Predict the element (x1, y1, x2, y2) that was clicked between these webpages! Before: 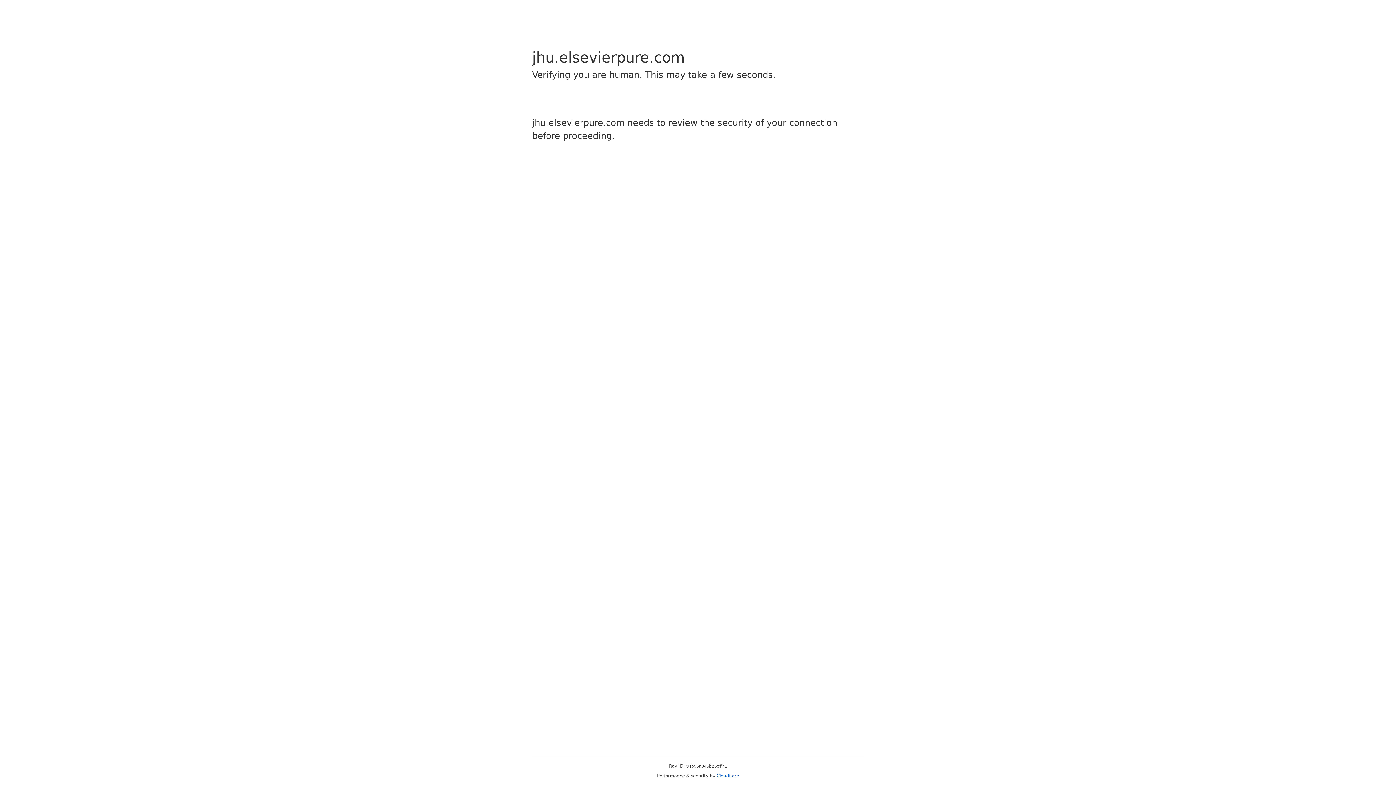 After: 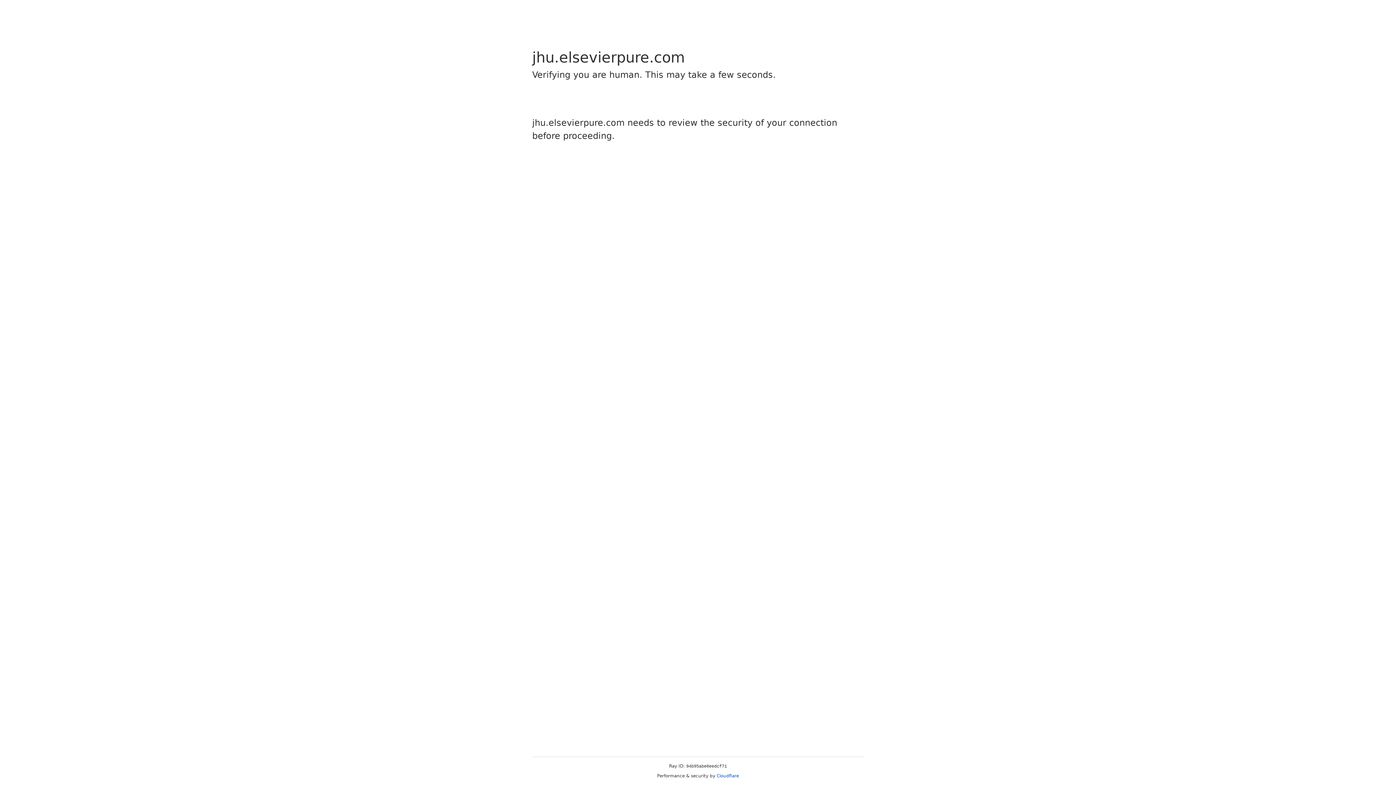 Action: bbox: (716, 773, 739, 778) label: Cloudflare